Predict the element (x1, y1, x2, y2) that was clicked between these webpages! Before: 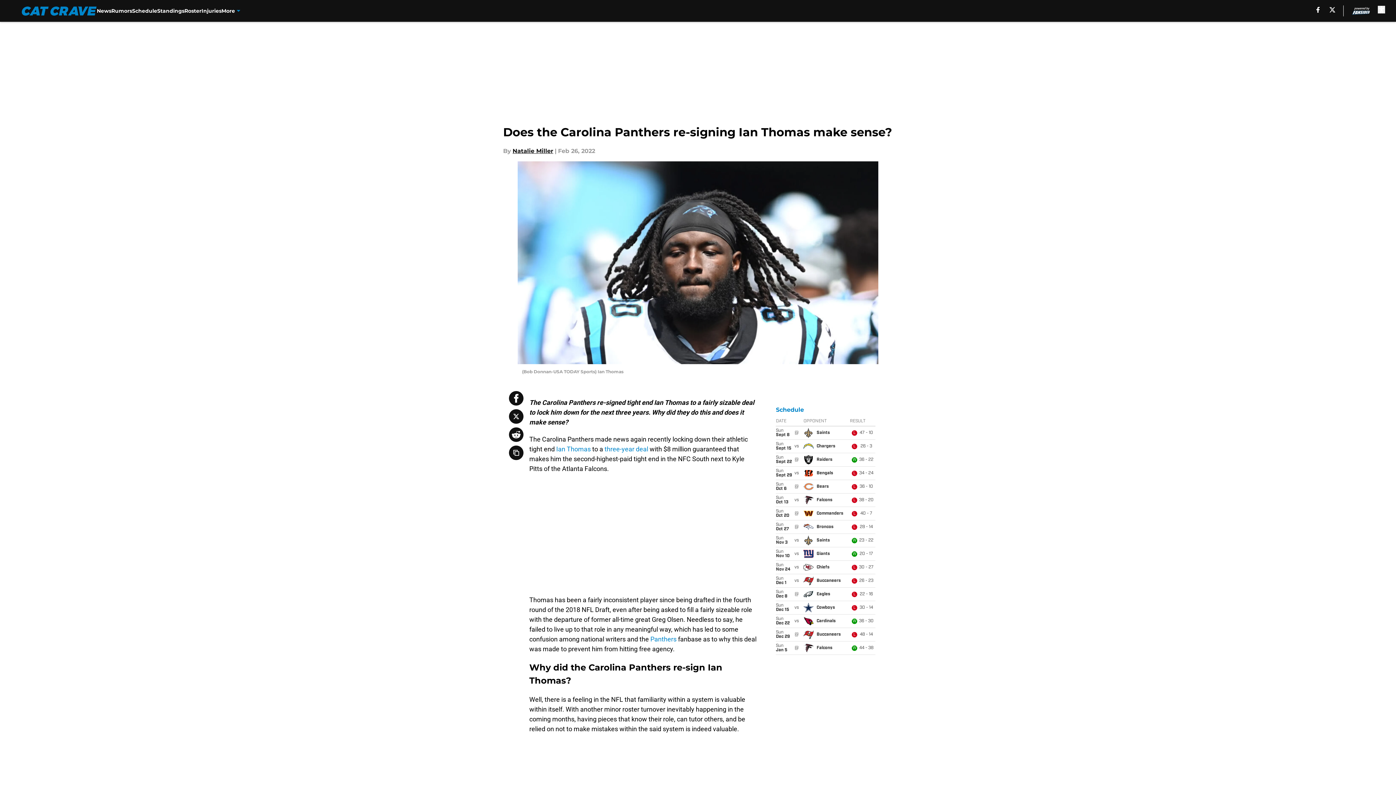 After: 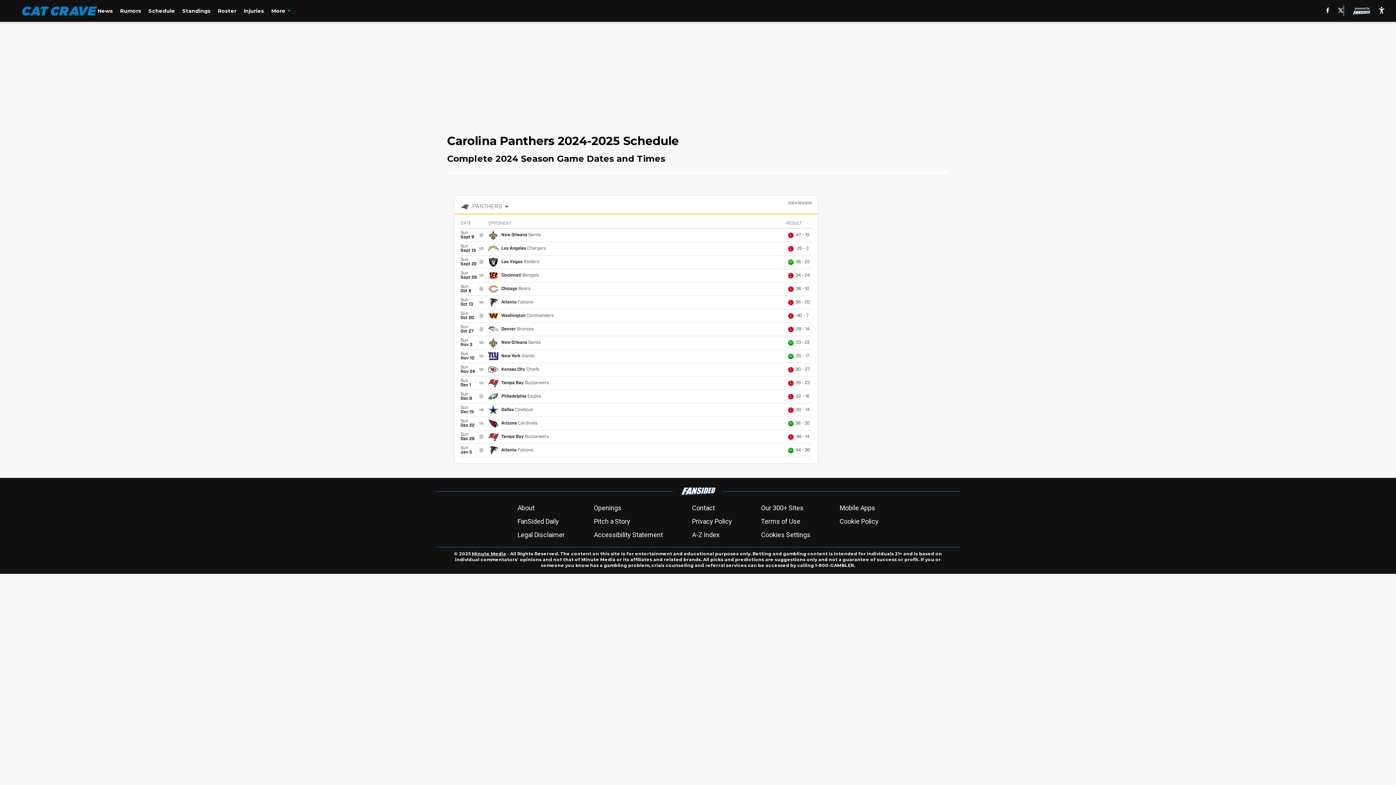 Action: bbox: (132, 0, 157, 21) label: Schedule